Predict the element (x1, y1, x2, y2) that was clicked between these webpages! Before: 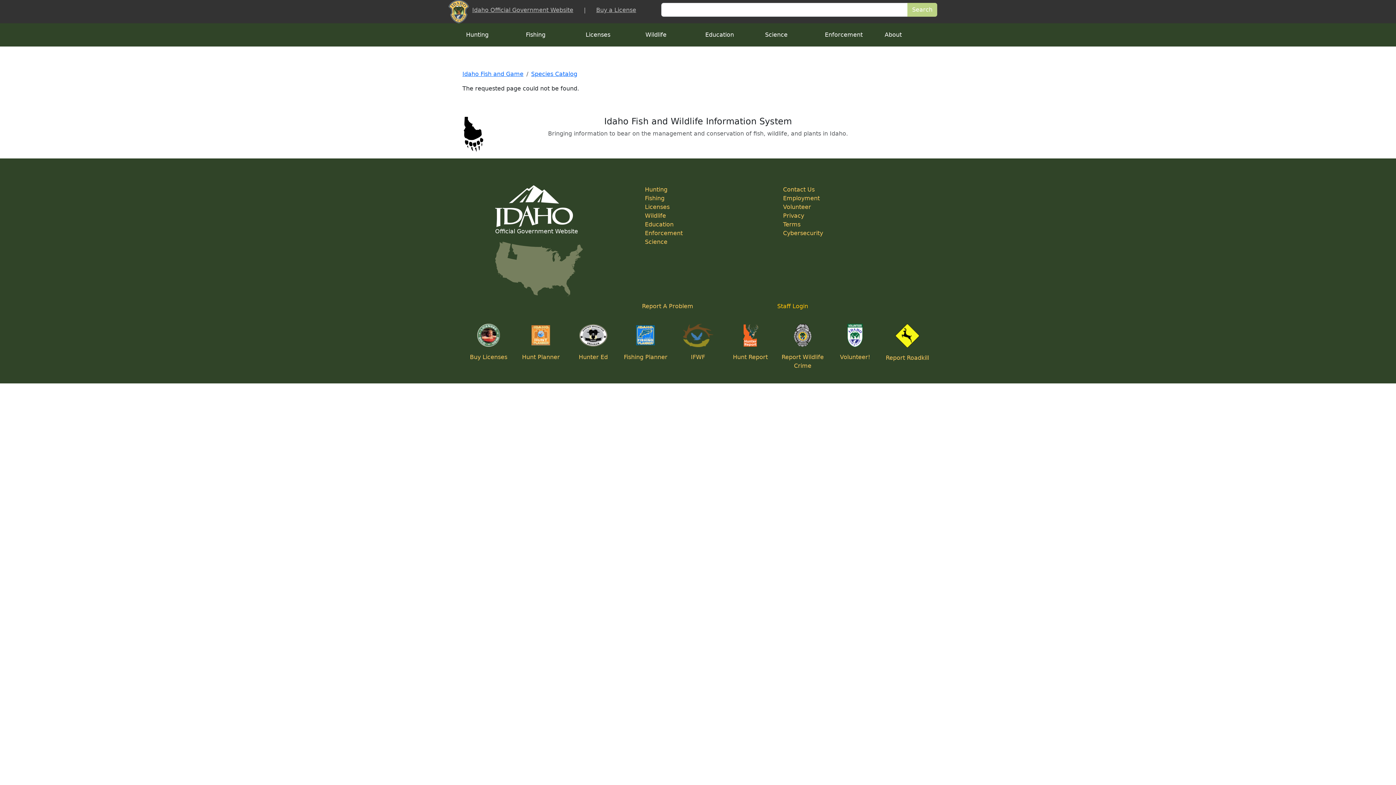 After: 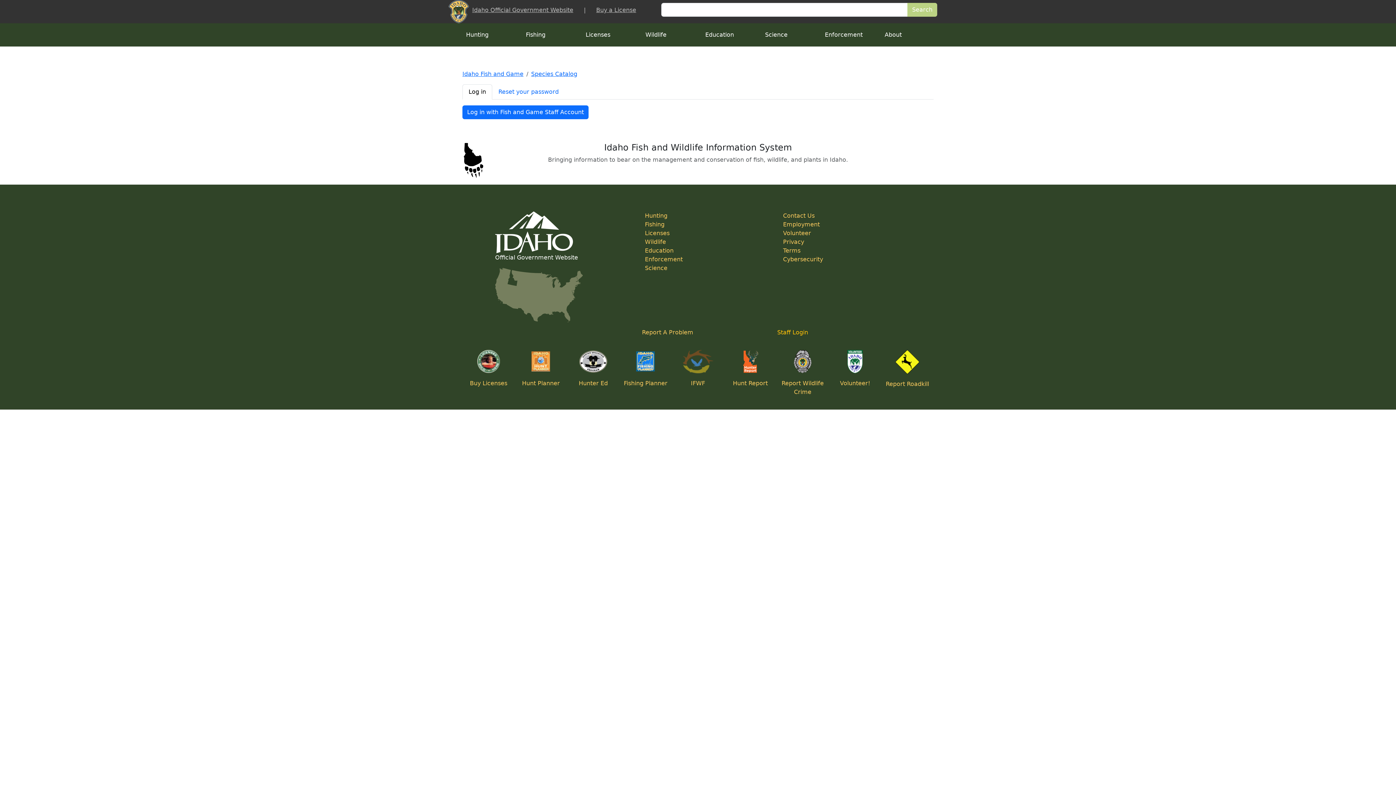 Action: label: Staff Login bbox: (777, 302, 892, 310)